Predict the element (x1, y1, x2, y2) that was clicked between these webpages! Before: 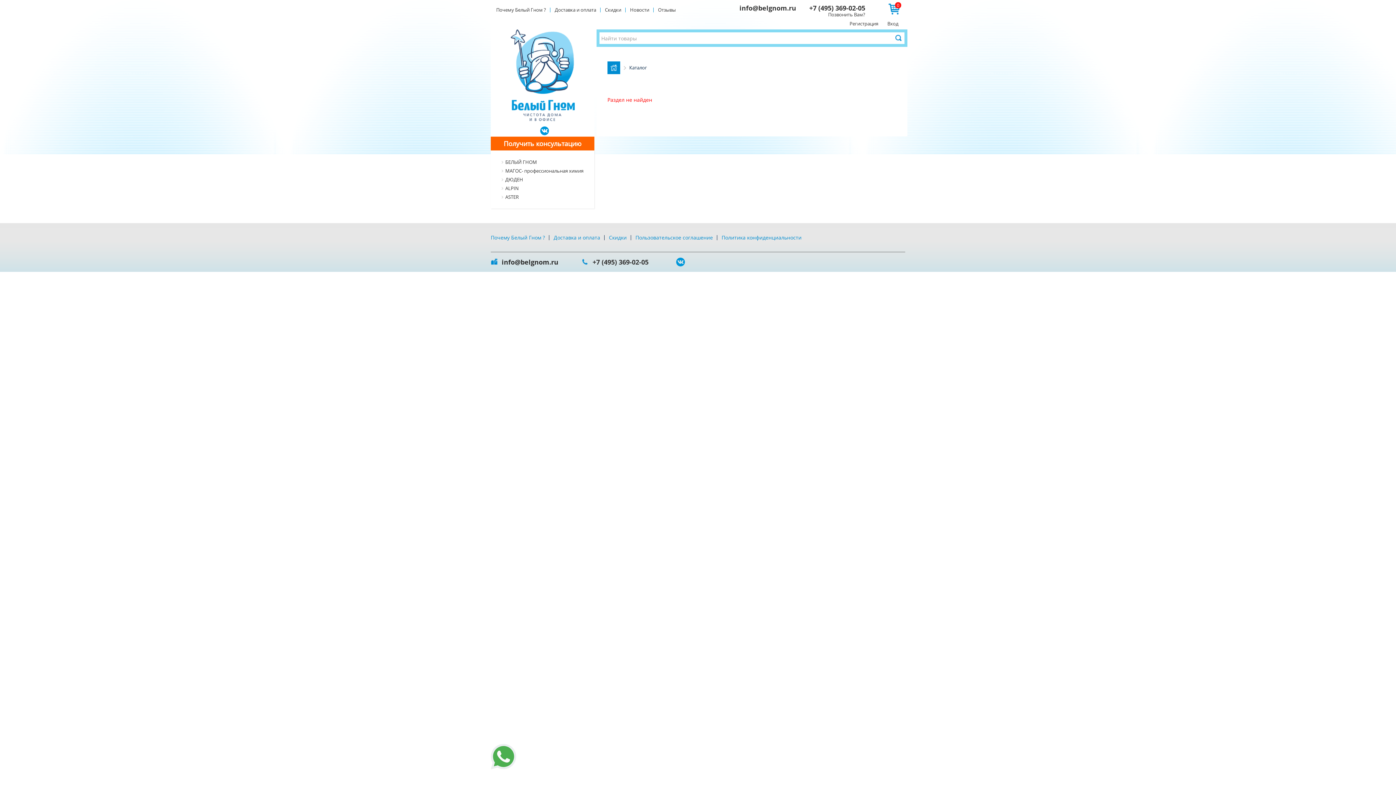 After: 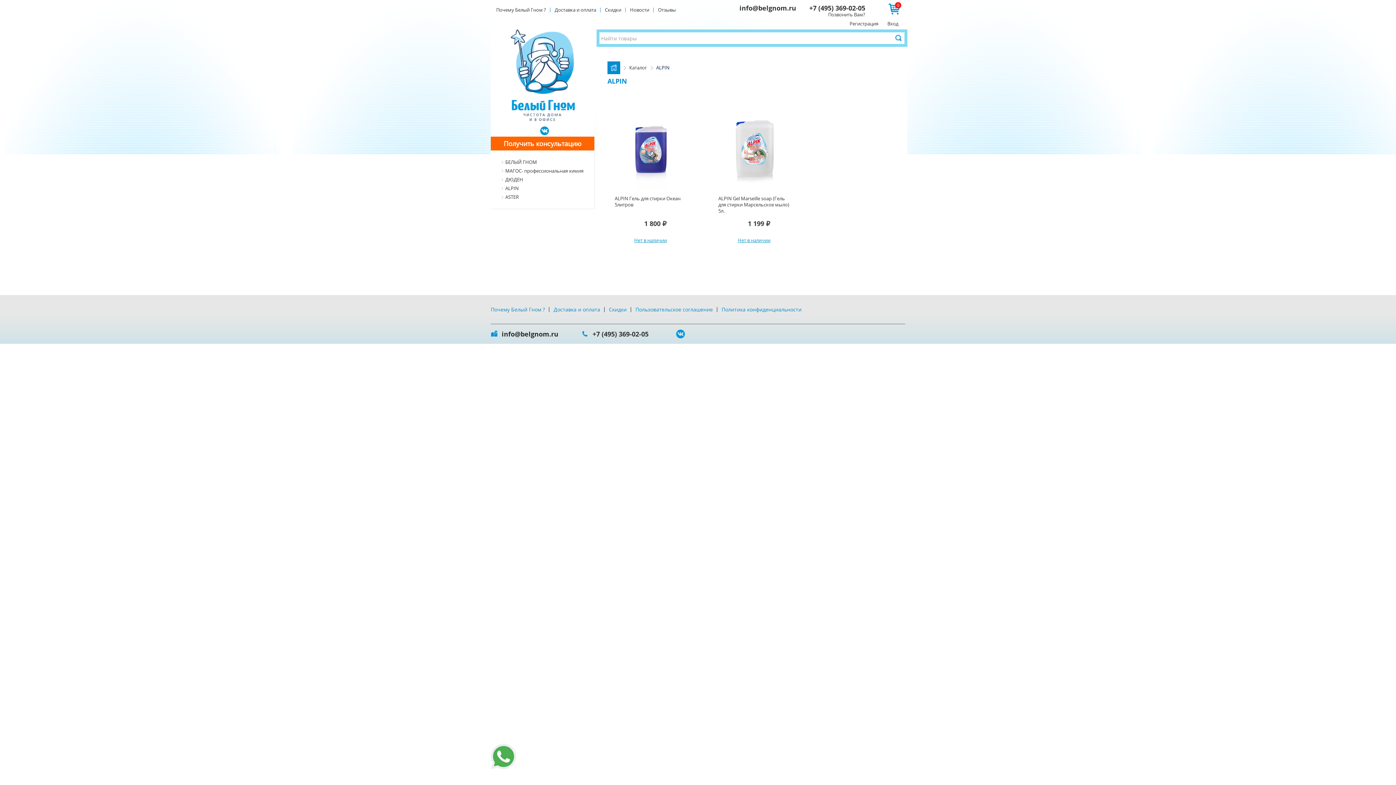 Action: label: ALPIN bbox: (490, 184, 594, 192)